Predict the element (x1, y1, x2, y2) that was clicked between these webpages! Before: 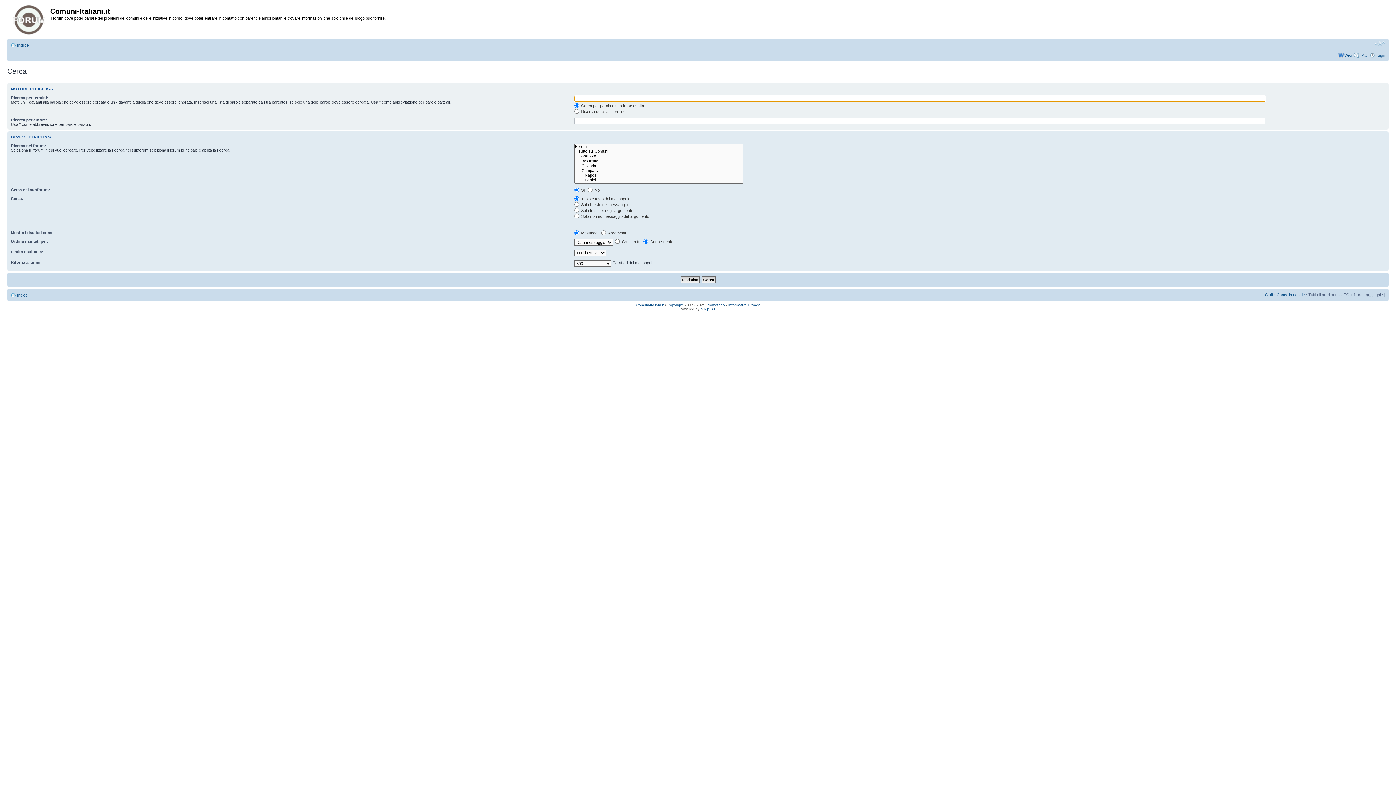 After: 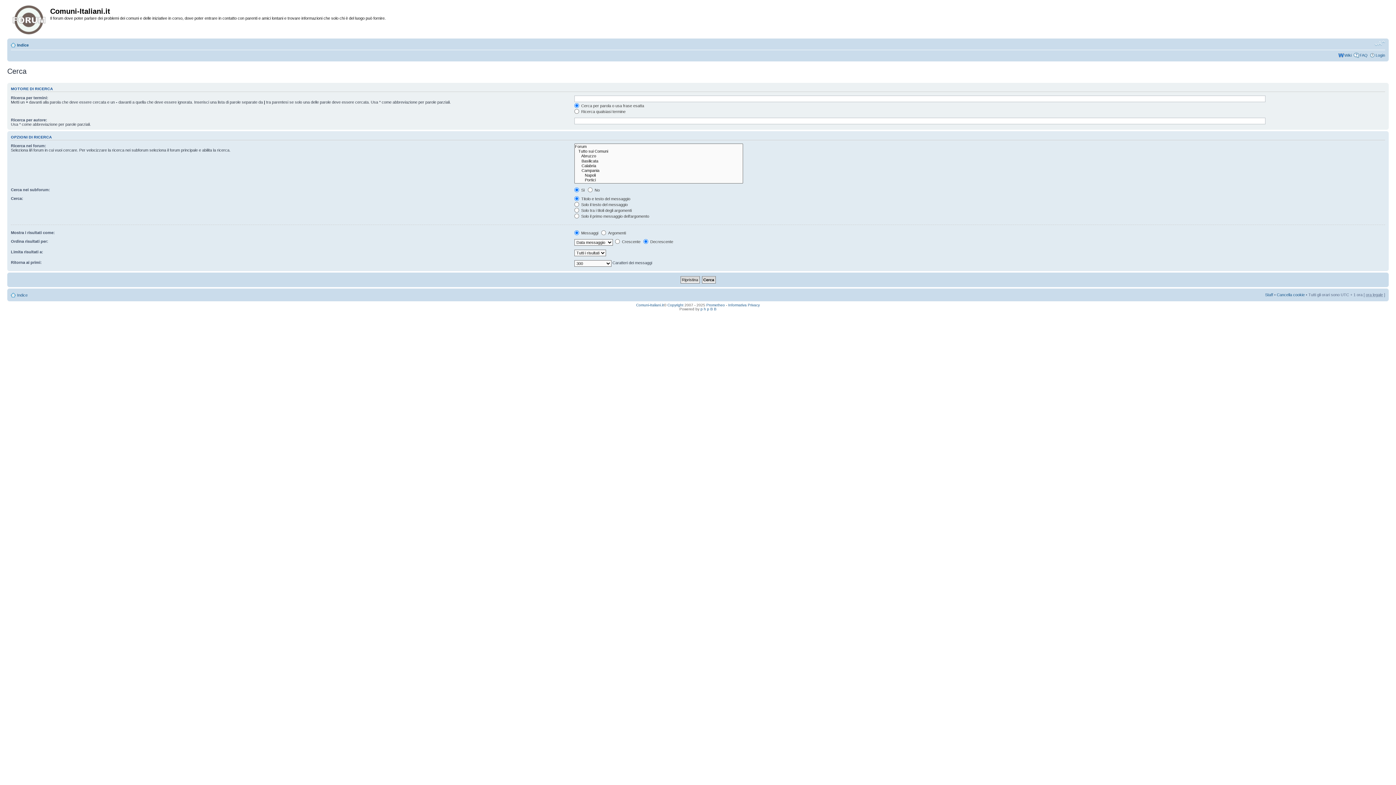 Action: bbox: (1374, 40, 1385, 46) label: Modifica la dimensione del carattere